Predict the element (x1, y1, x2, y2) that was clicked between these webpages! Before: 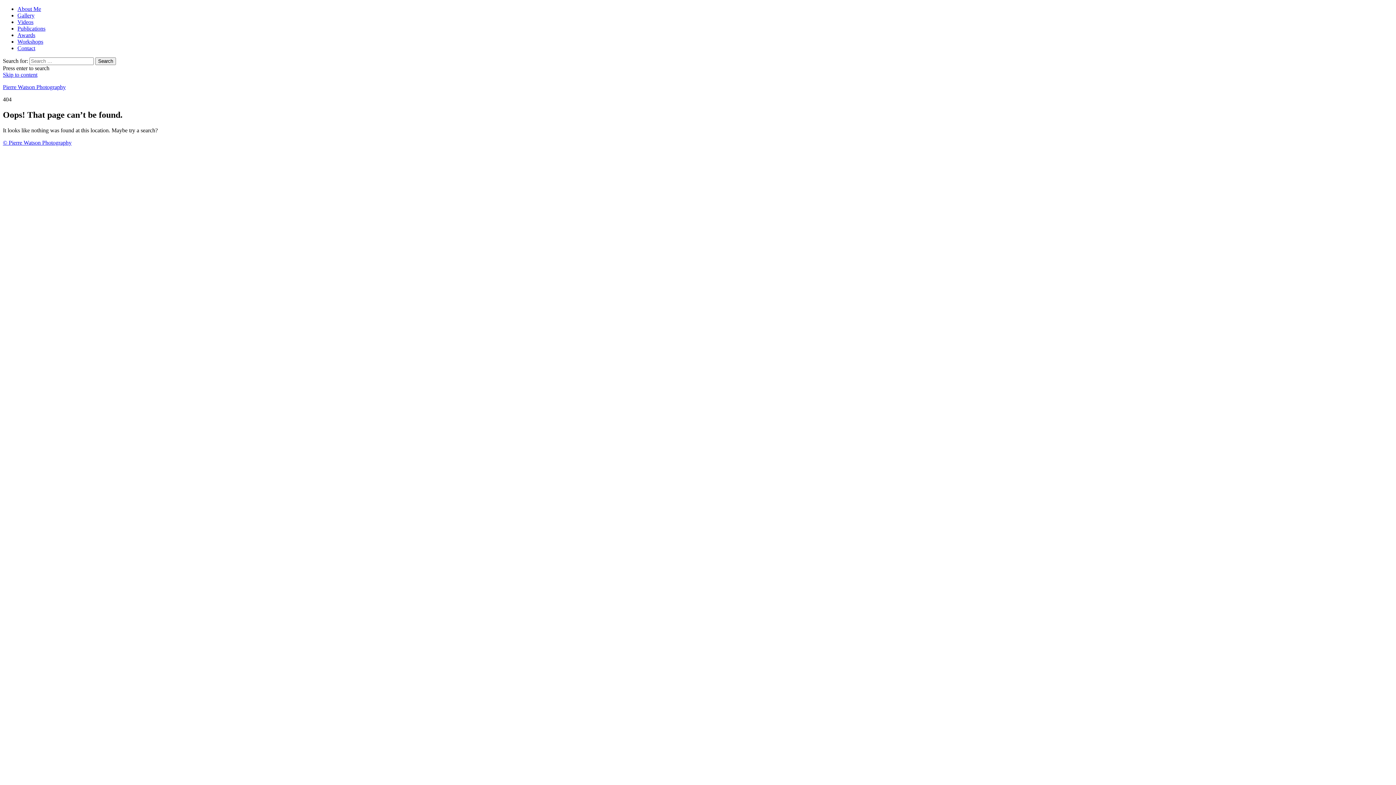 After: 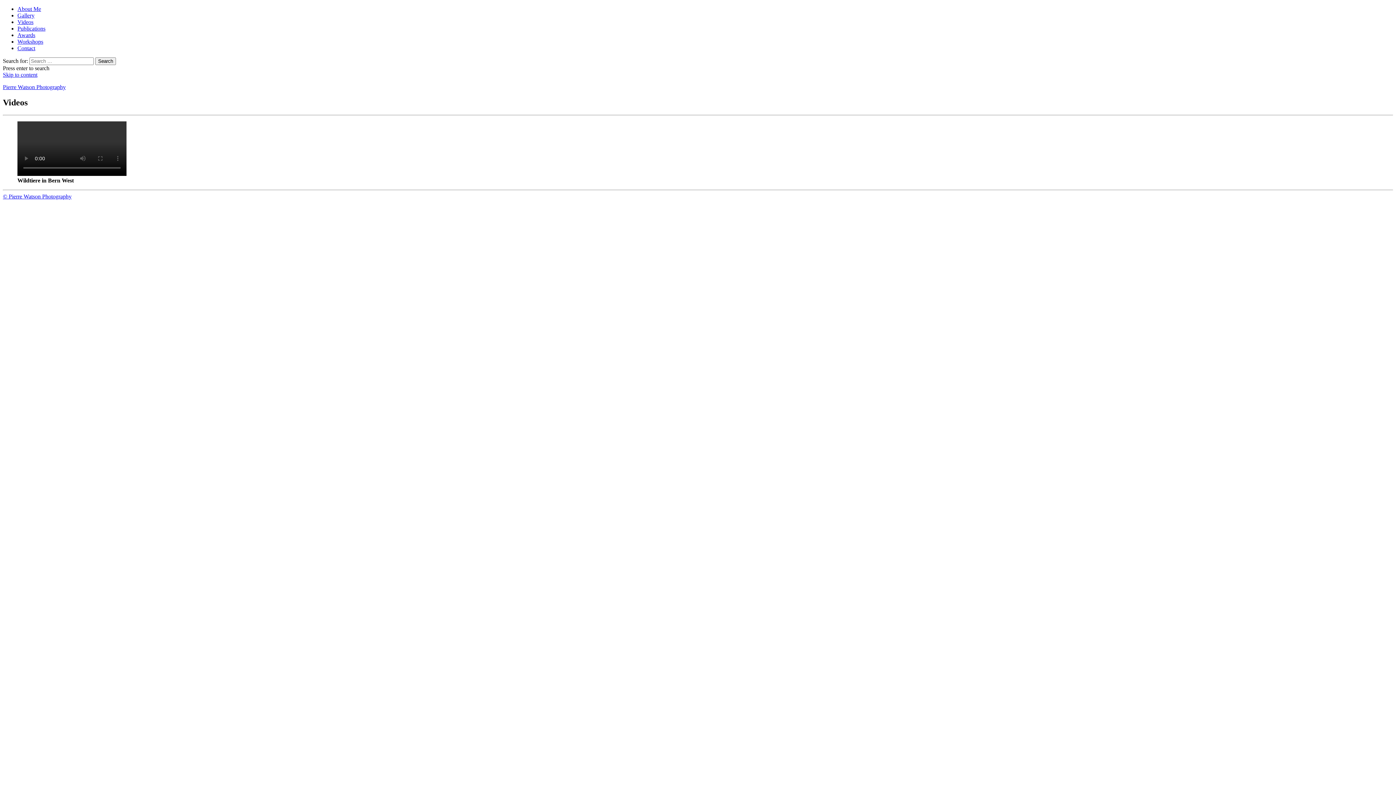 Action: label: Videos bbox: (17, 18, 33, 25)